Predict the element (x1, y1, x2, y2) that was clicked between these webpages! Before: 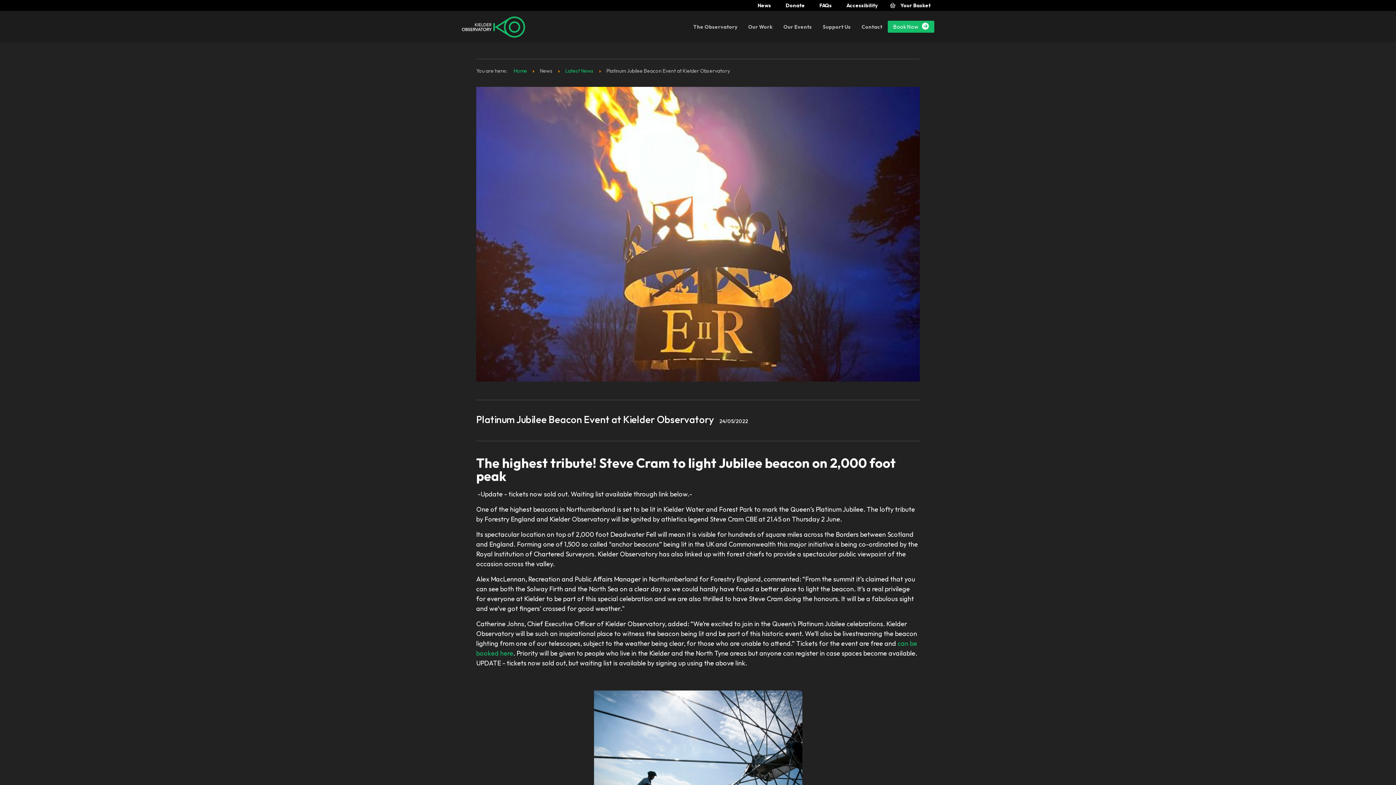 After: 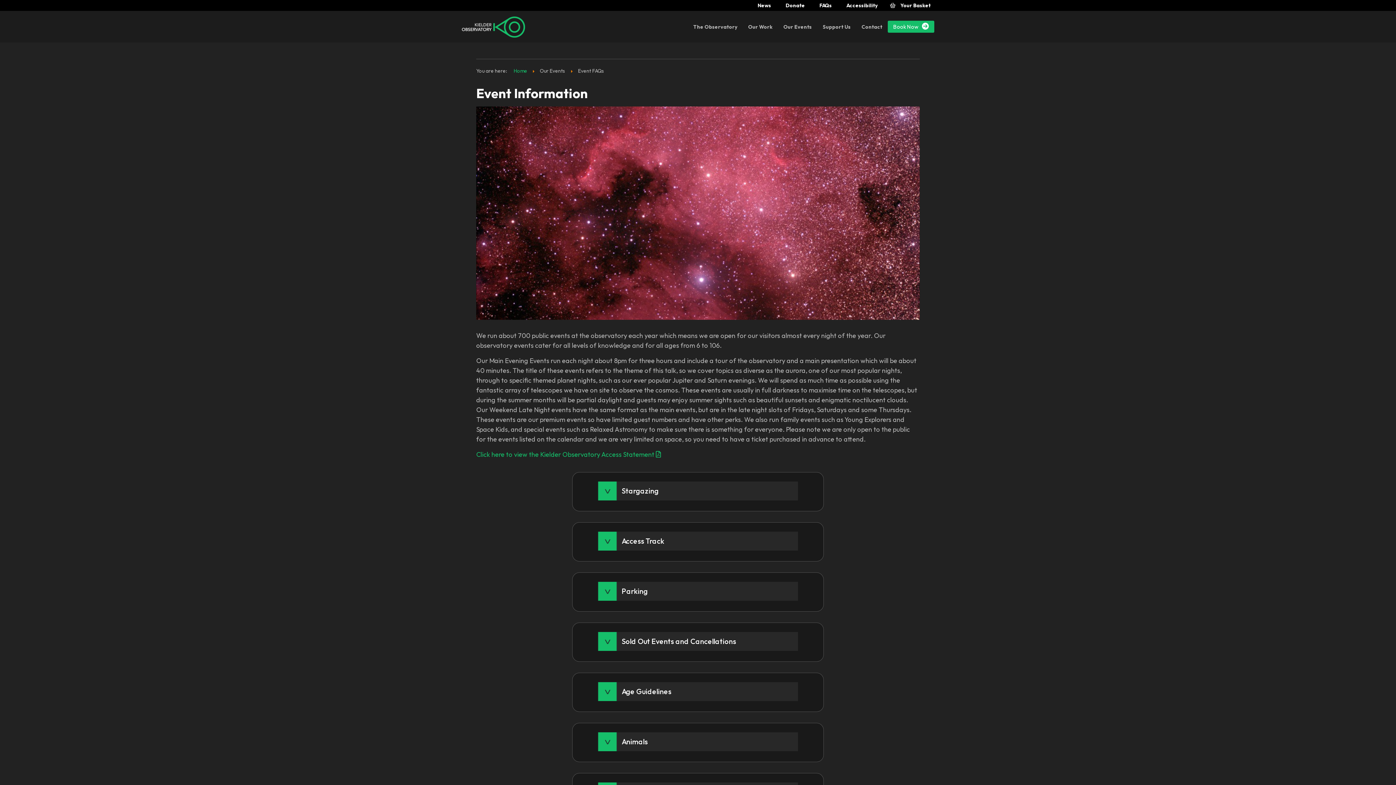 Action: bbox: (816, 0, 835, 10) label: FAQs